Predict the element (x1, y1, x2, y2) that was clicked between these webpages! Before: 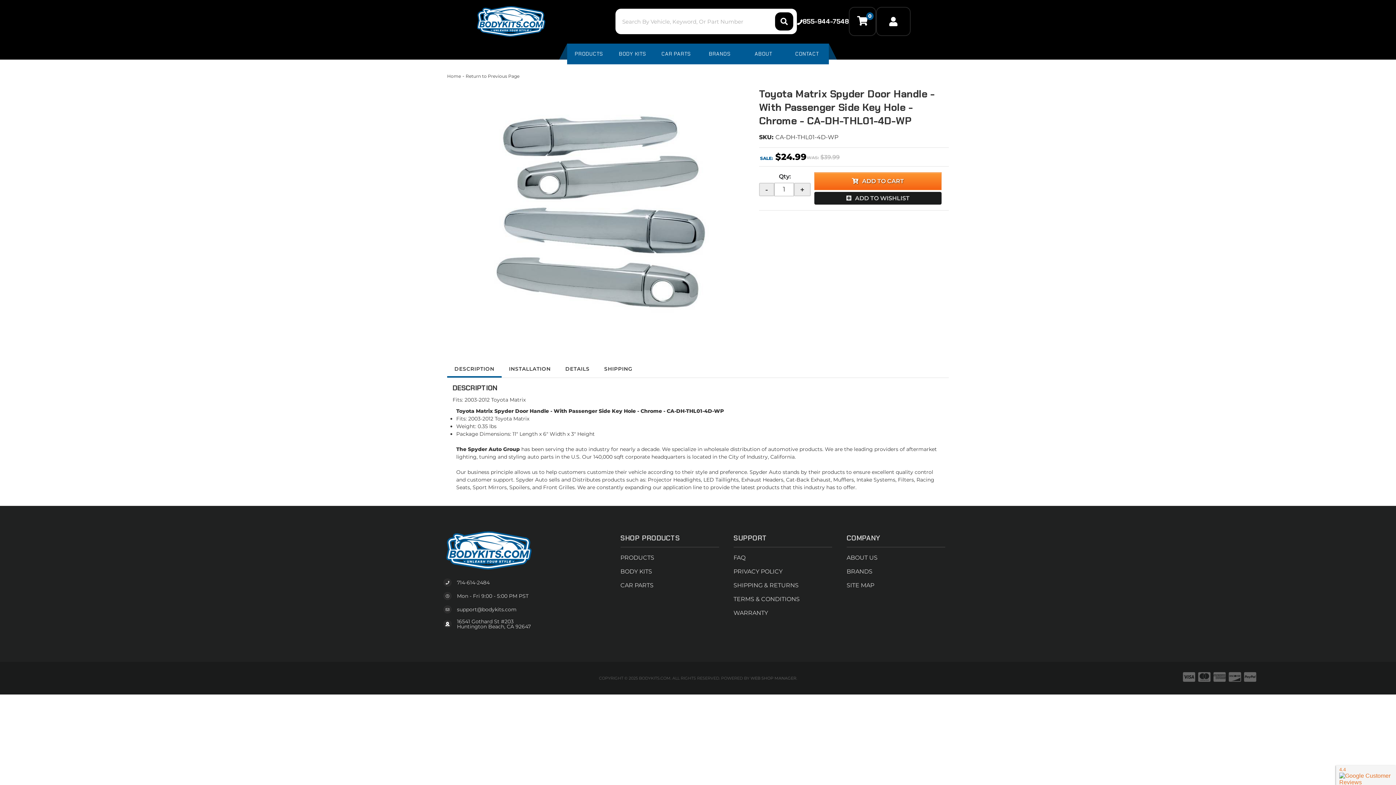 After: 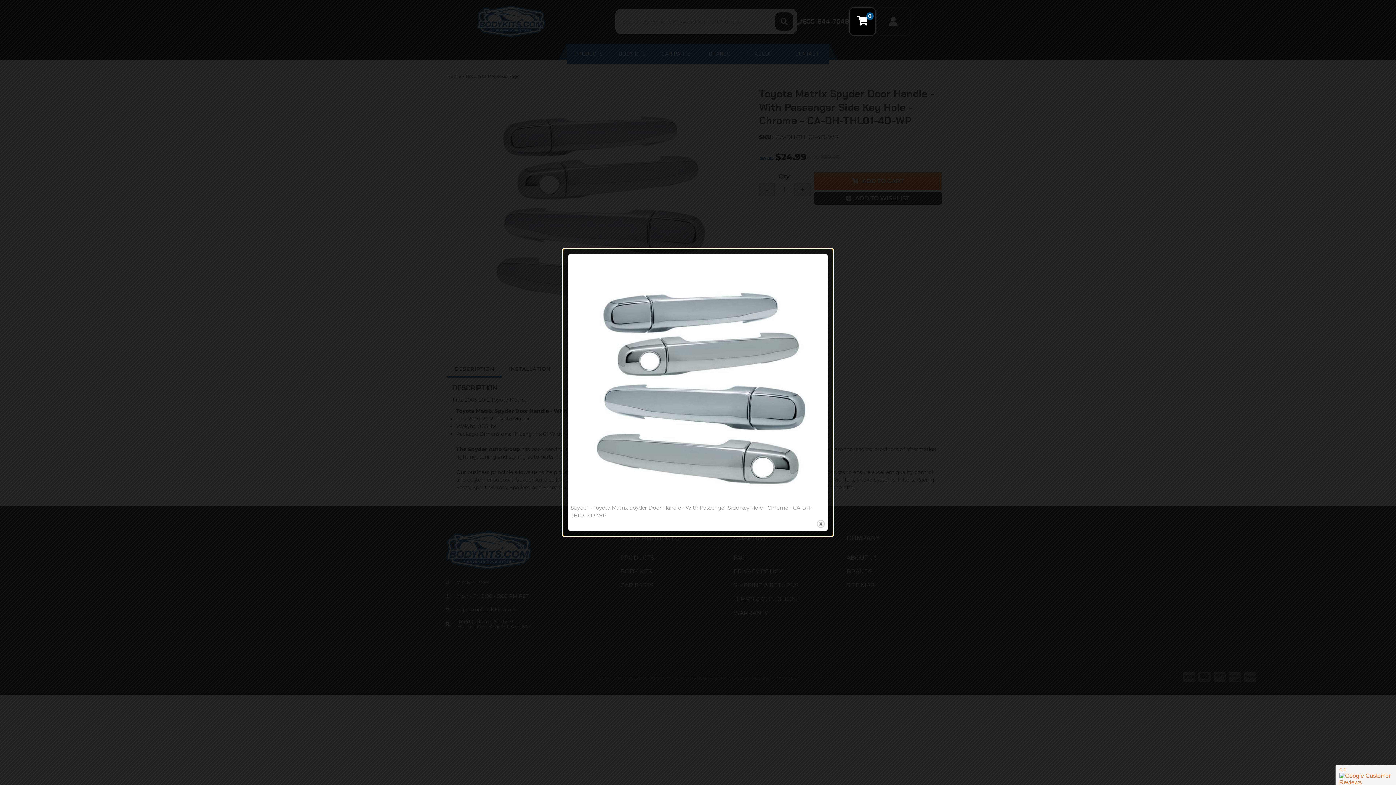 Action: bbox: (447, 80, 748, 334)